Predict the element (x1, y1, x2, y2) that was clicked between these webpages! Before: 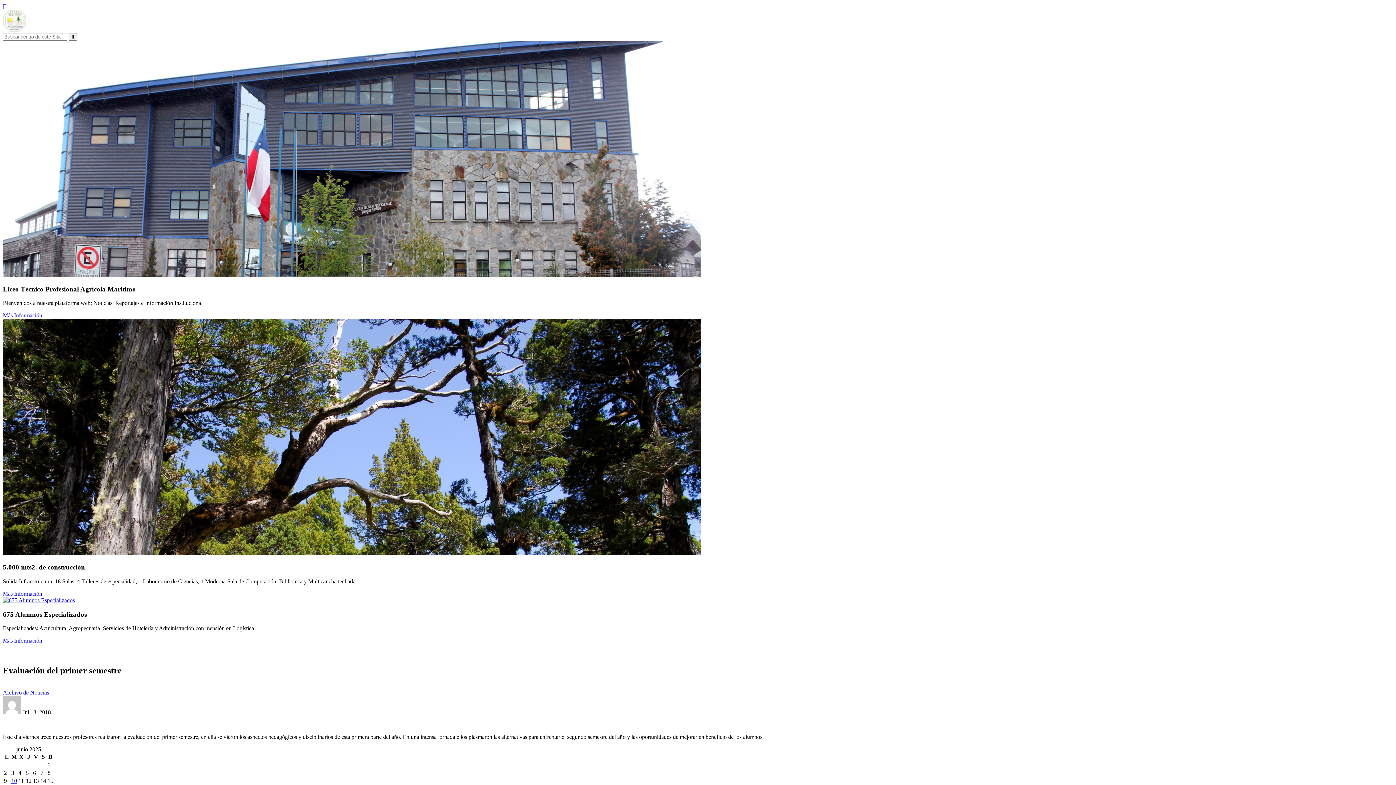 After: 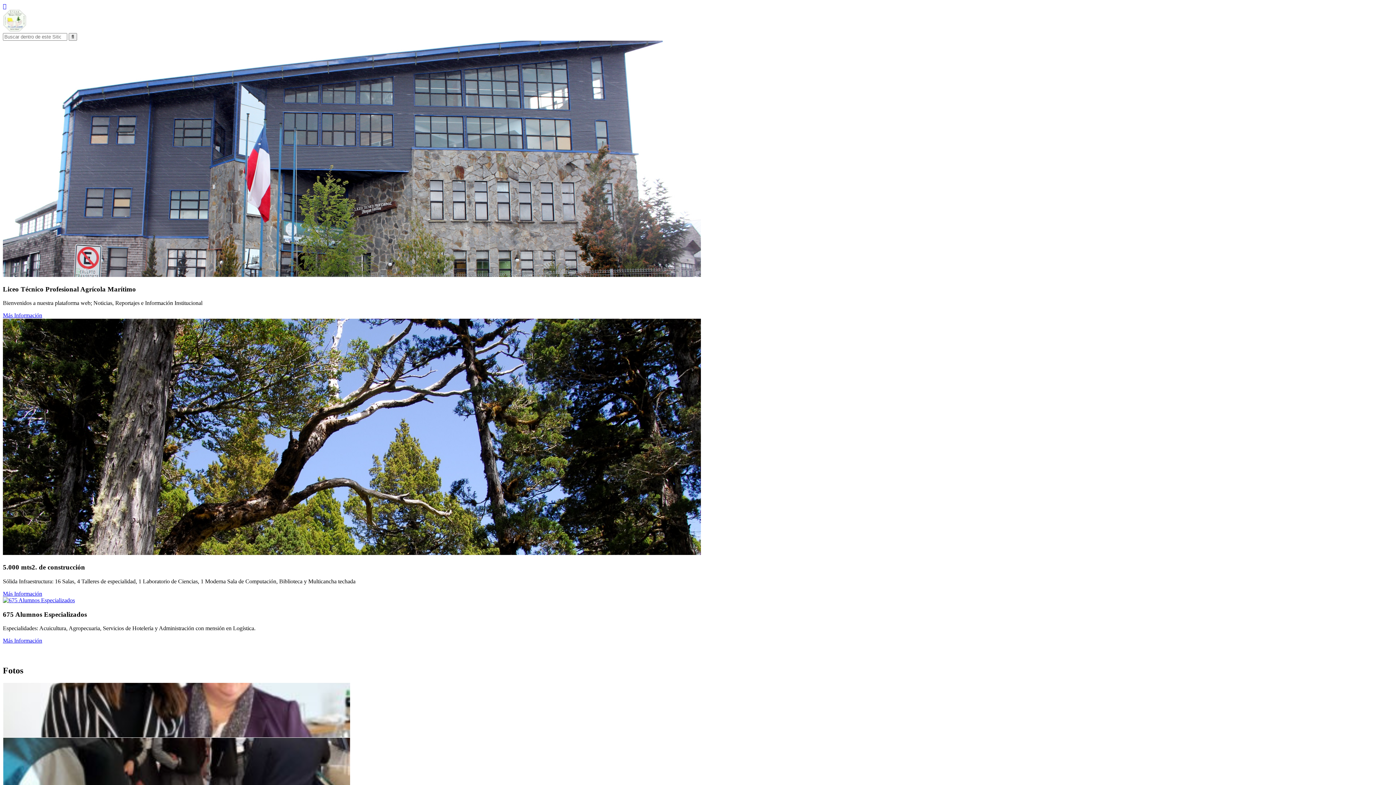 Action: bbox: (145, 644, 163, 659) label: Fotos